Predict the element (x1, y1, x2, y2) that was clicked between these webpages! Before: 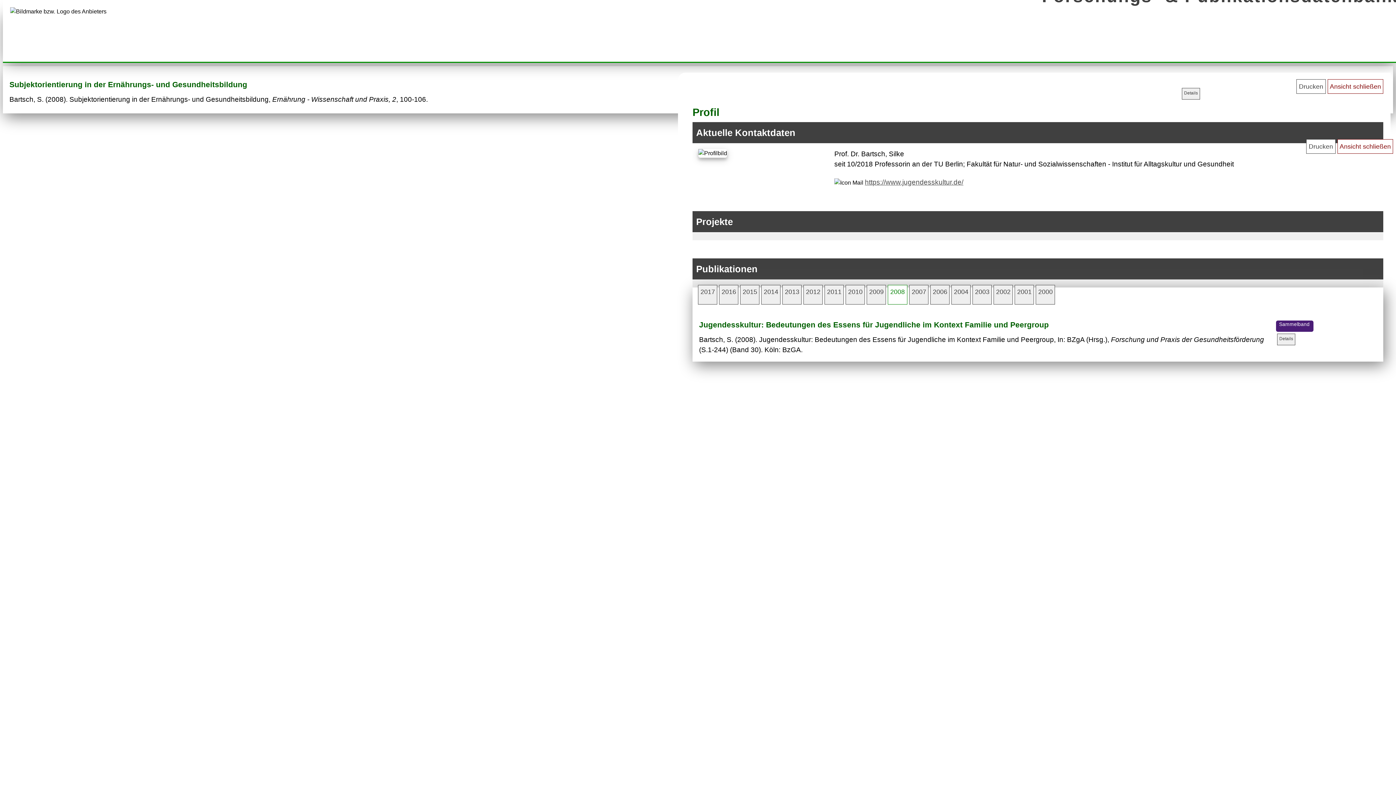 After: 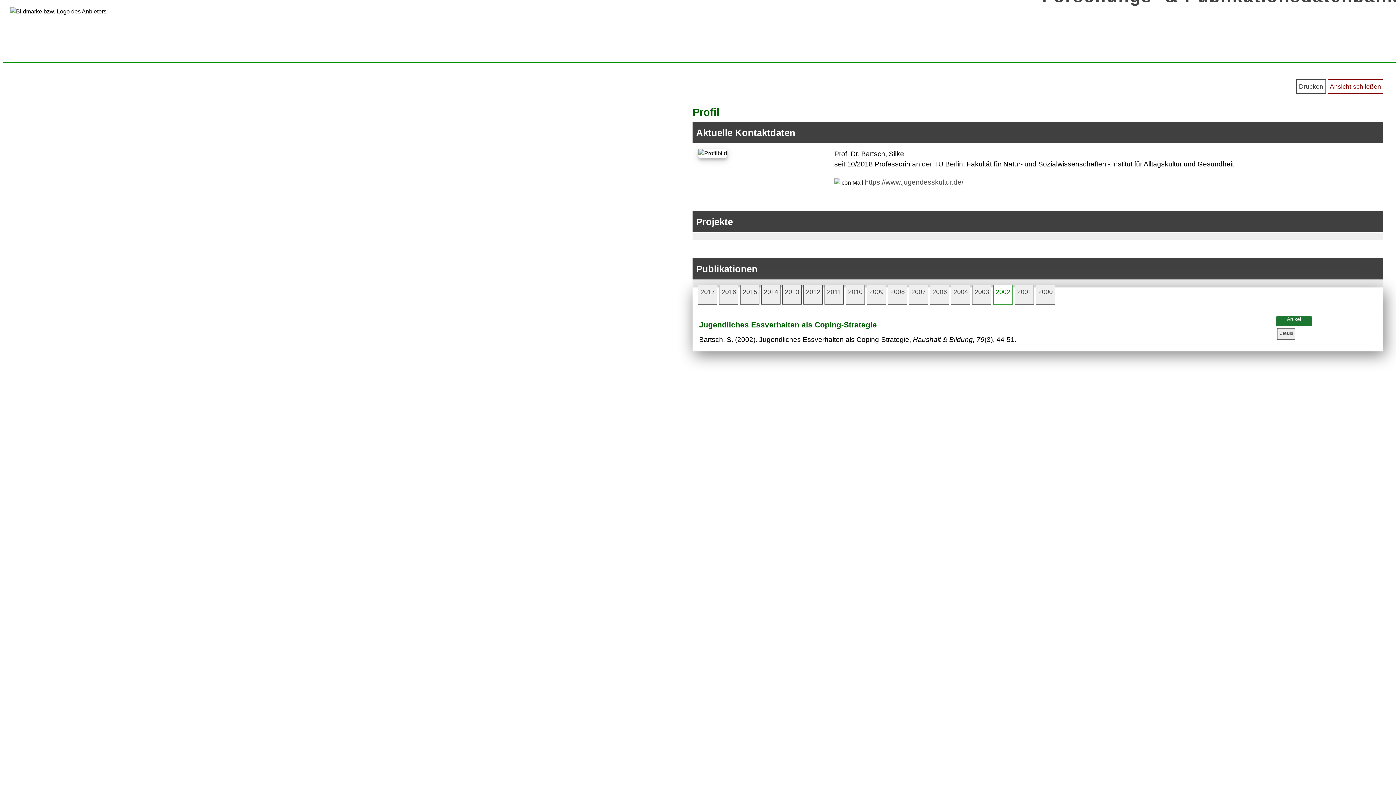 Action: label: 2002 bbox: (993, 285, 1013, 304)